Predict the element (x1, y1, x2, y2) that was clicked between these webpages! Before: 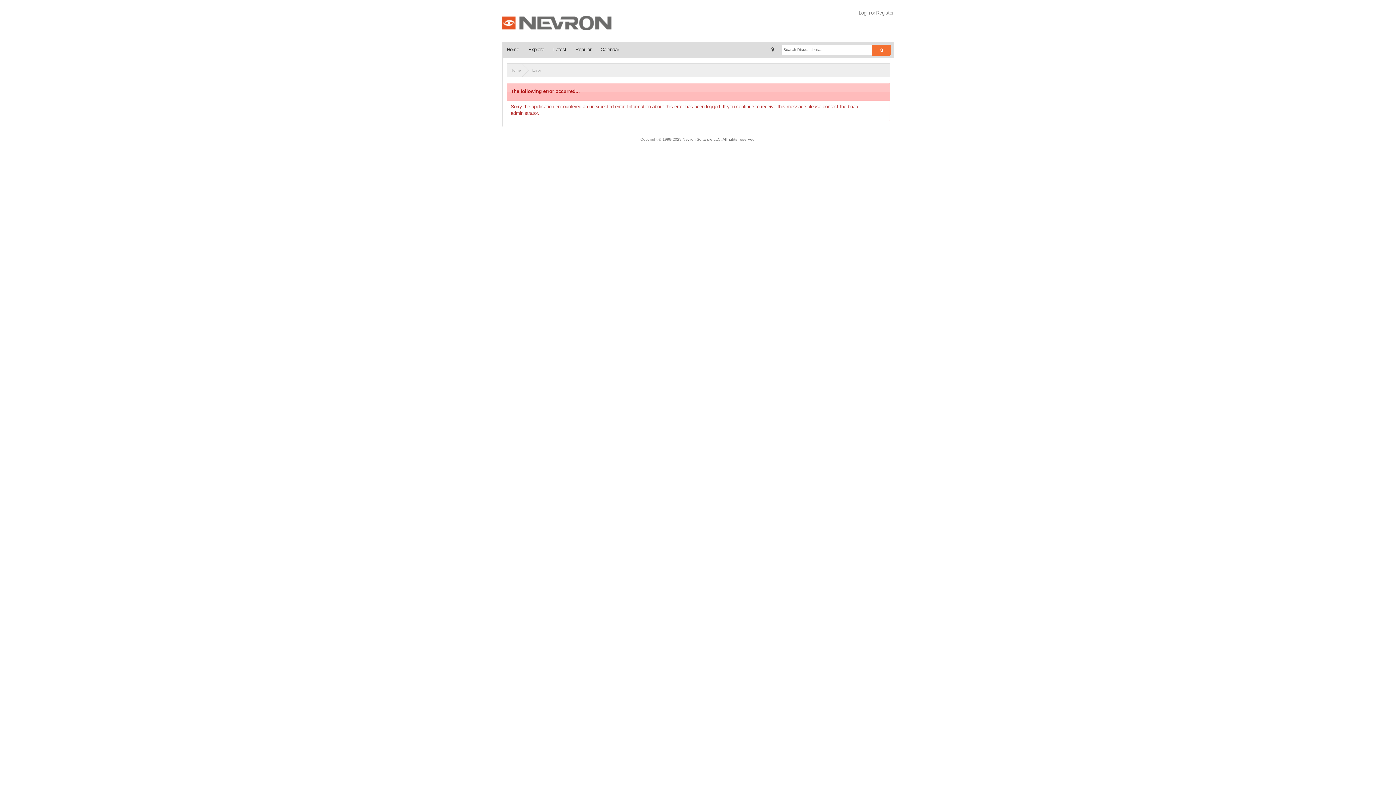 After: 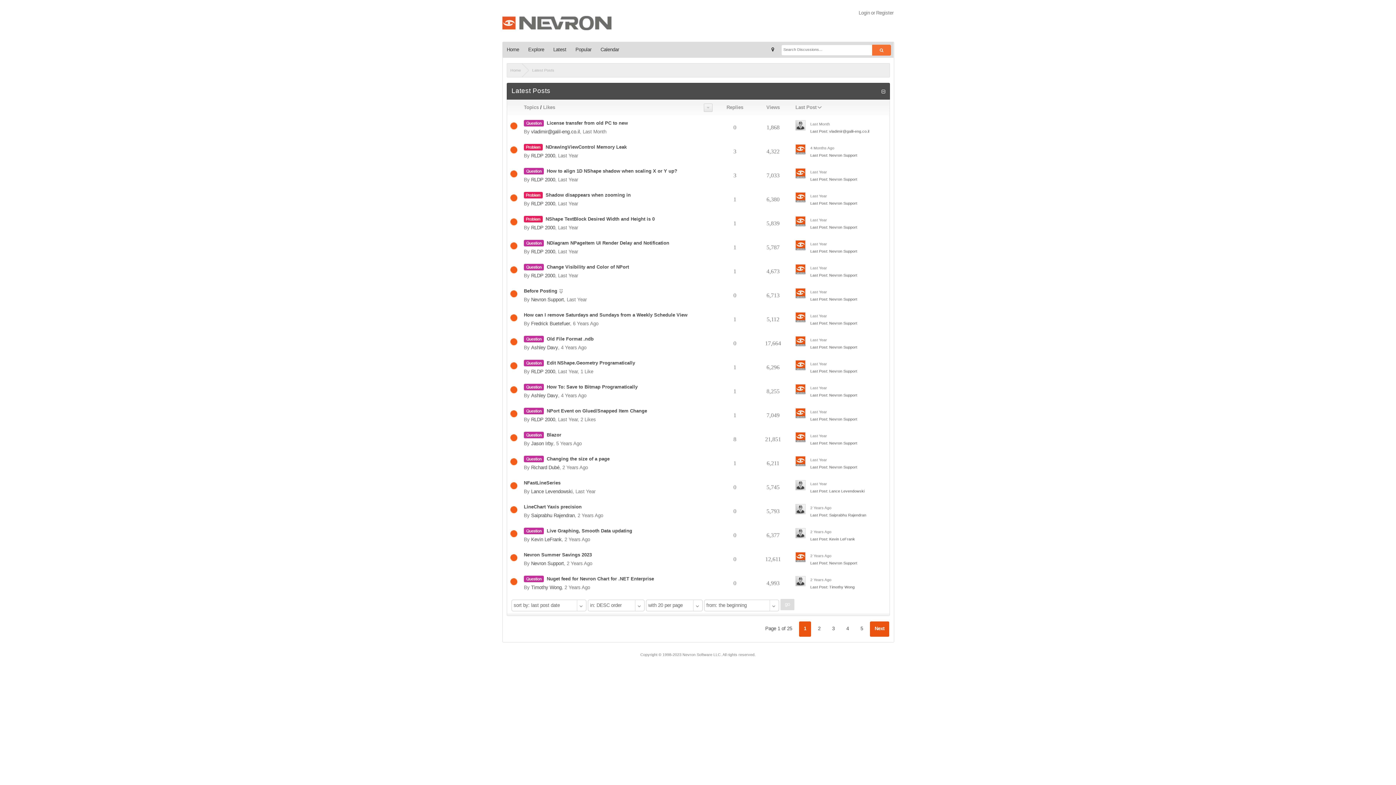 Action: bbox: (549, 42, 571, 57) label: Latest